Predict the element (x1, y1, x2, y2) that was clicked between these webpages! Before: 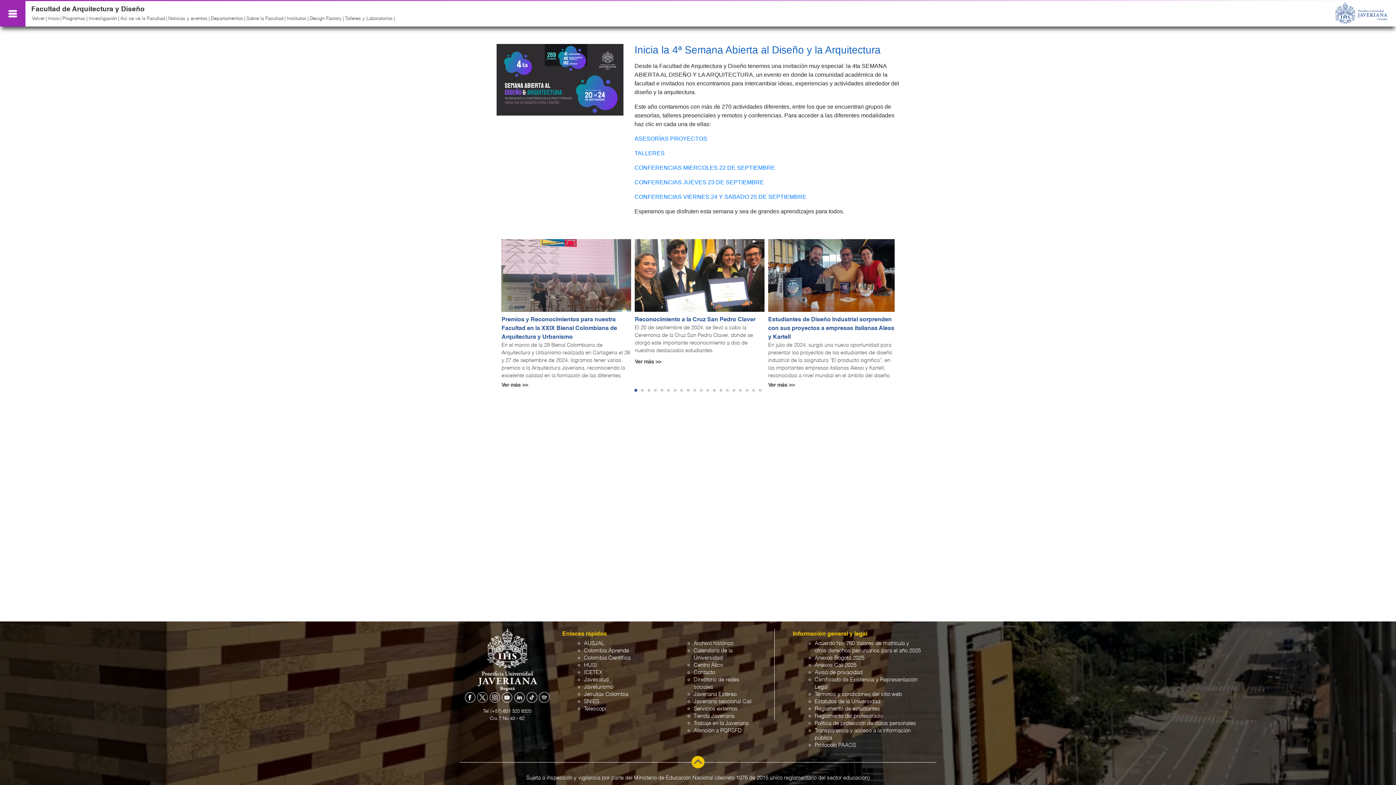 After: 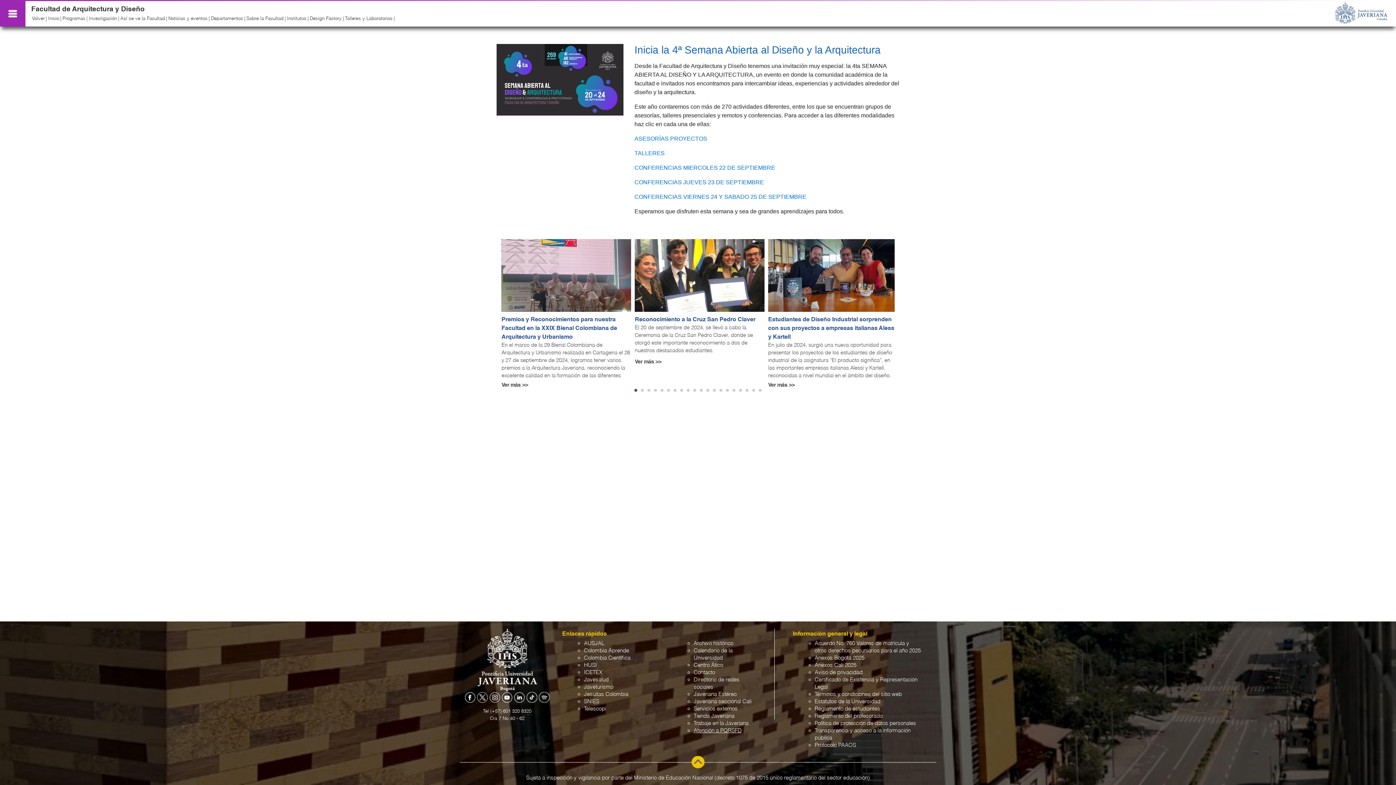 Action: bbox: (693, 728, 741, 733) label: Atención a PQRSFD